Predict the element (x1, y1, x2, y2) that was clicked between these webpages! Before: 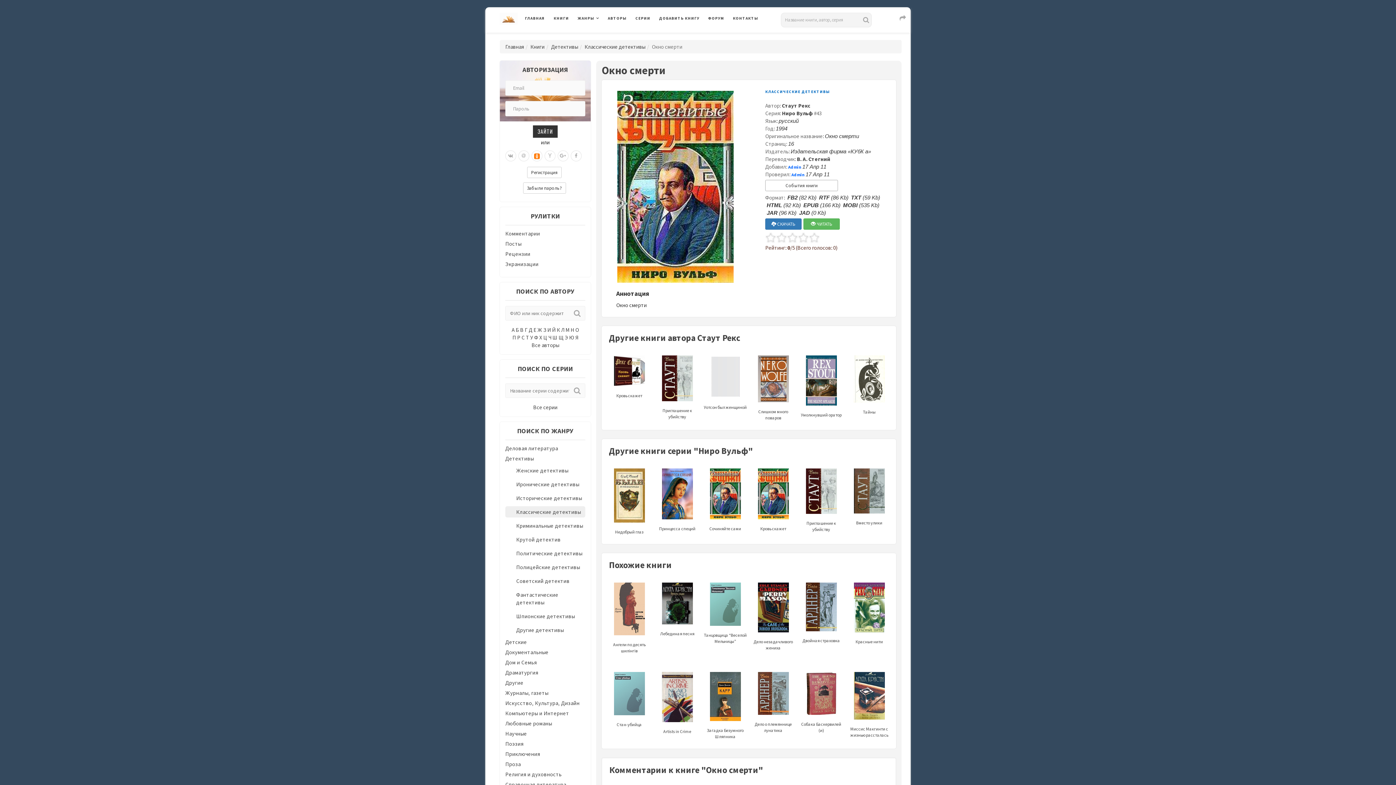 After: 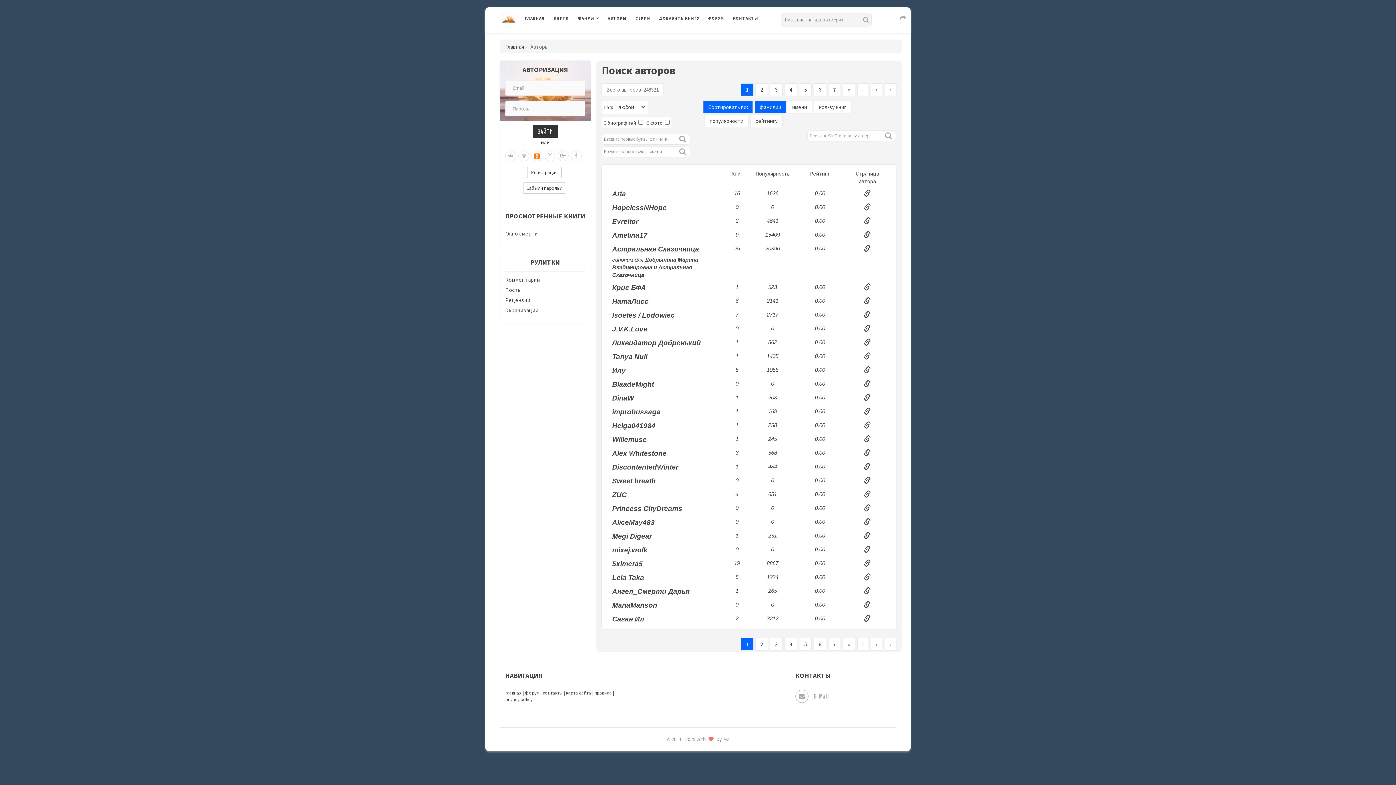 Action: bbox: (570, 309, 584, 317)